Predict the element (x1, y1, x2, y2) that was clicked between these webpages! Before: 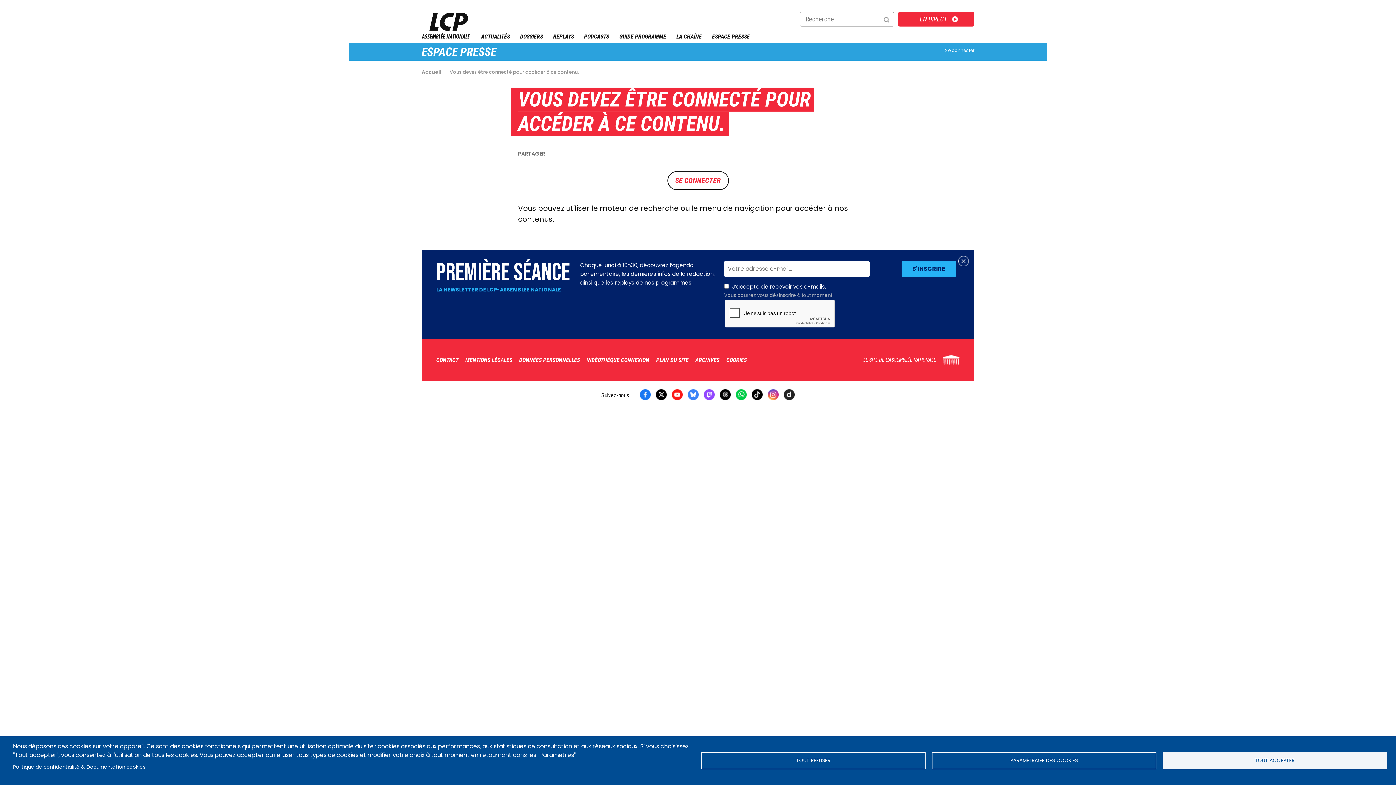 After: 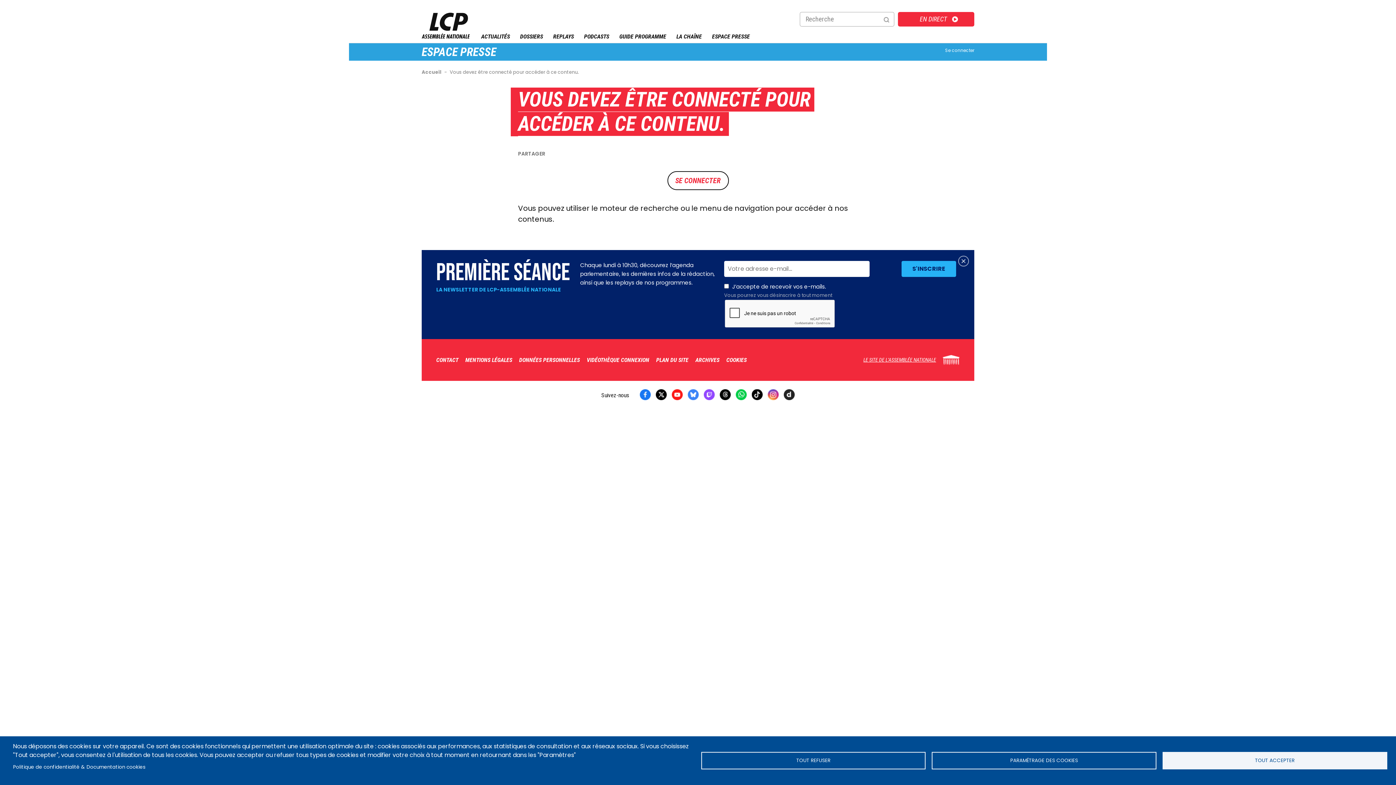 Action: label: LE SITE DE L’ASSEMBLÉE NATIONALE bbox: (863, 350, 960, 370)